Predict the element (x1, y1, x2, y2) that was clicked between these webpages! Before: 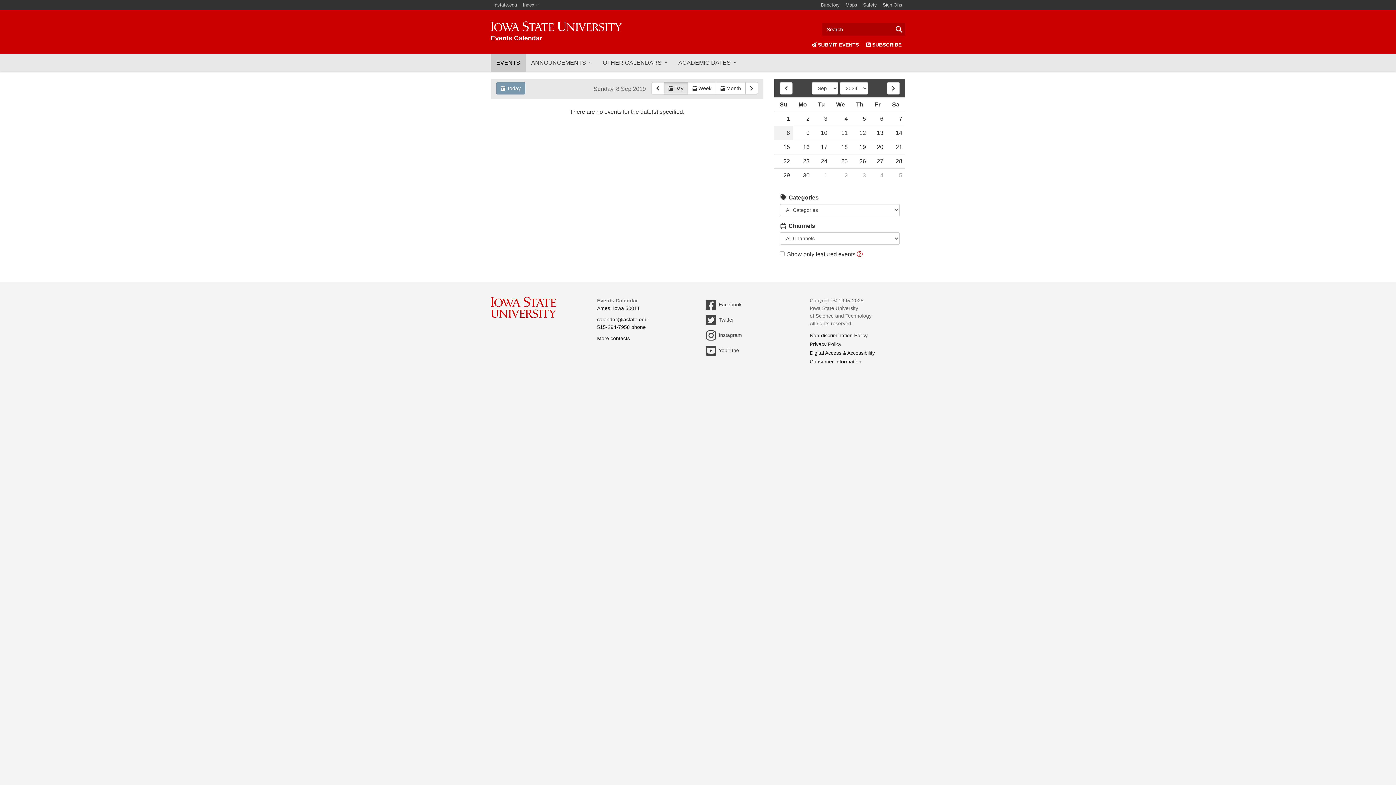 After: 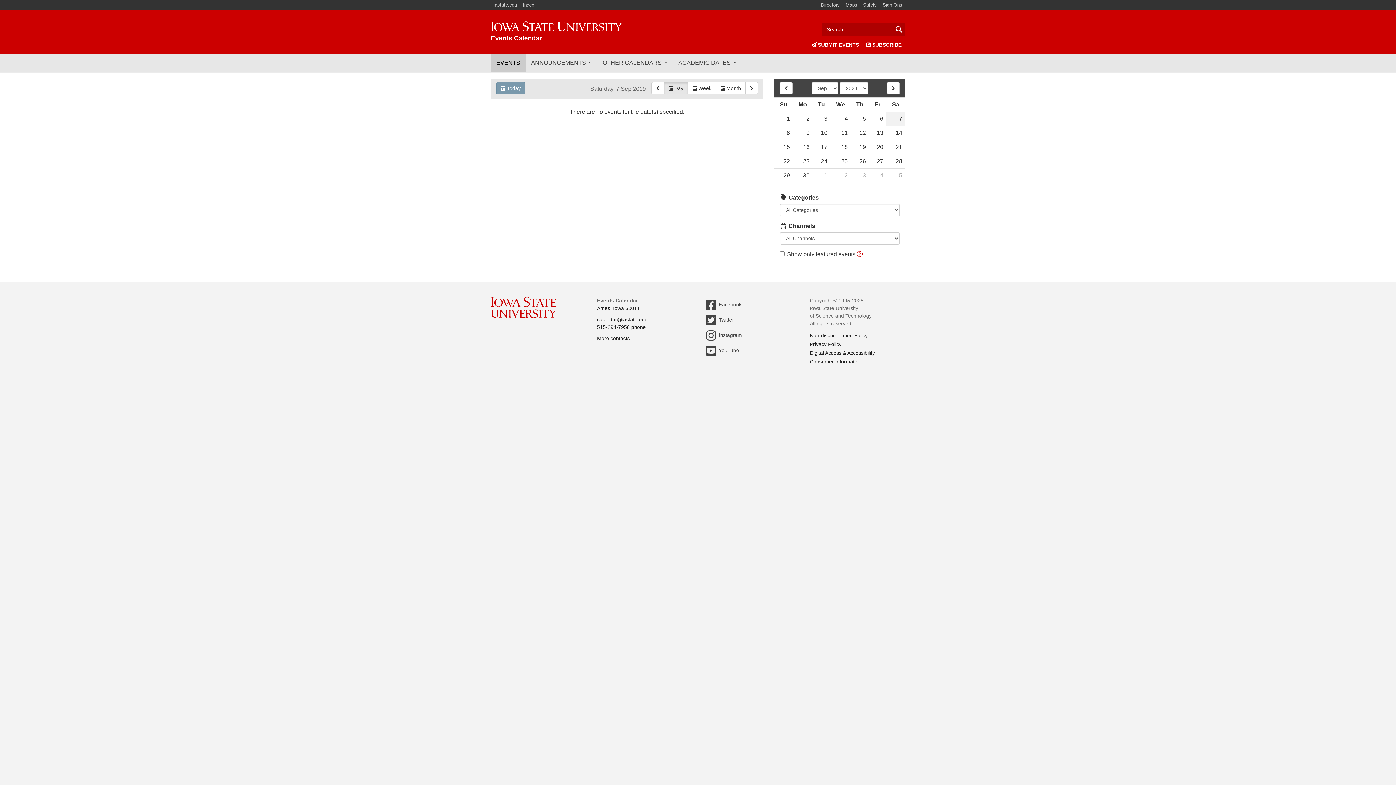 Action: bbox: (886, 112, 905, 125) label: 7